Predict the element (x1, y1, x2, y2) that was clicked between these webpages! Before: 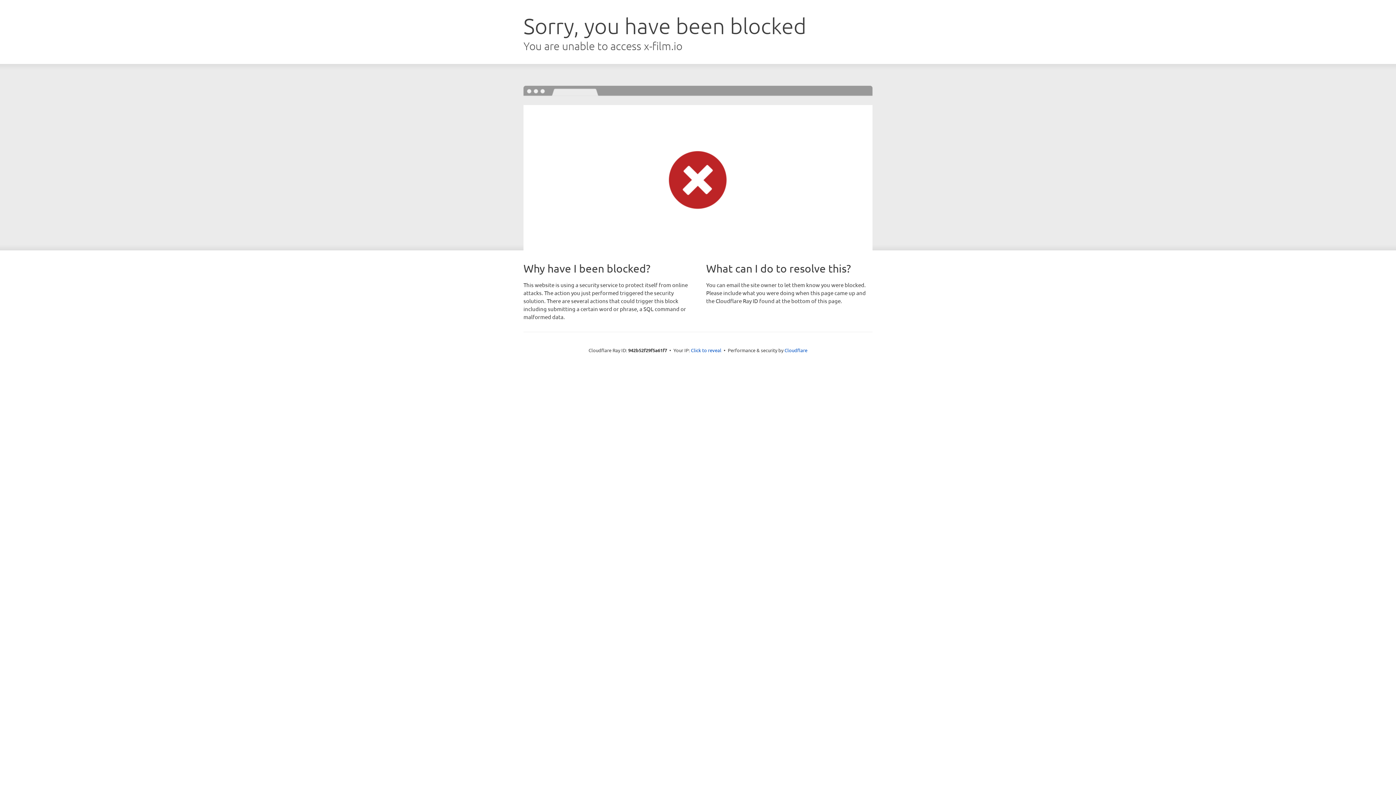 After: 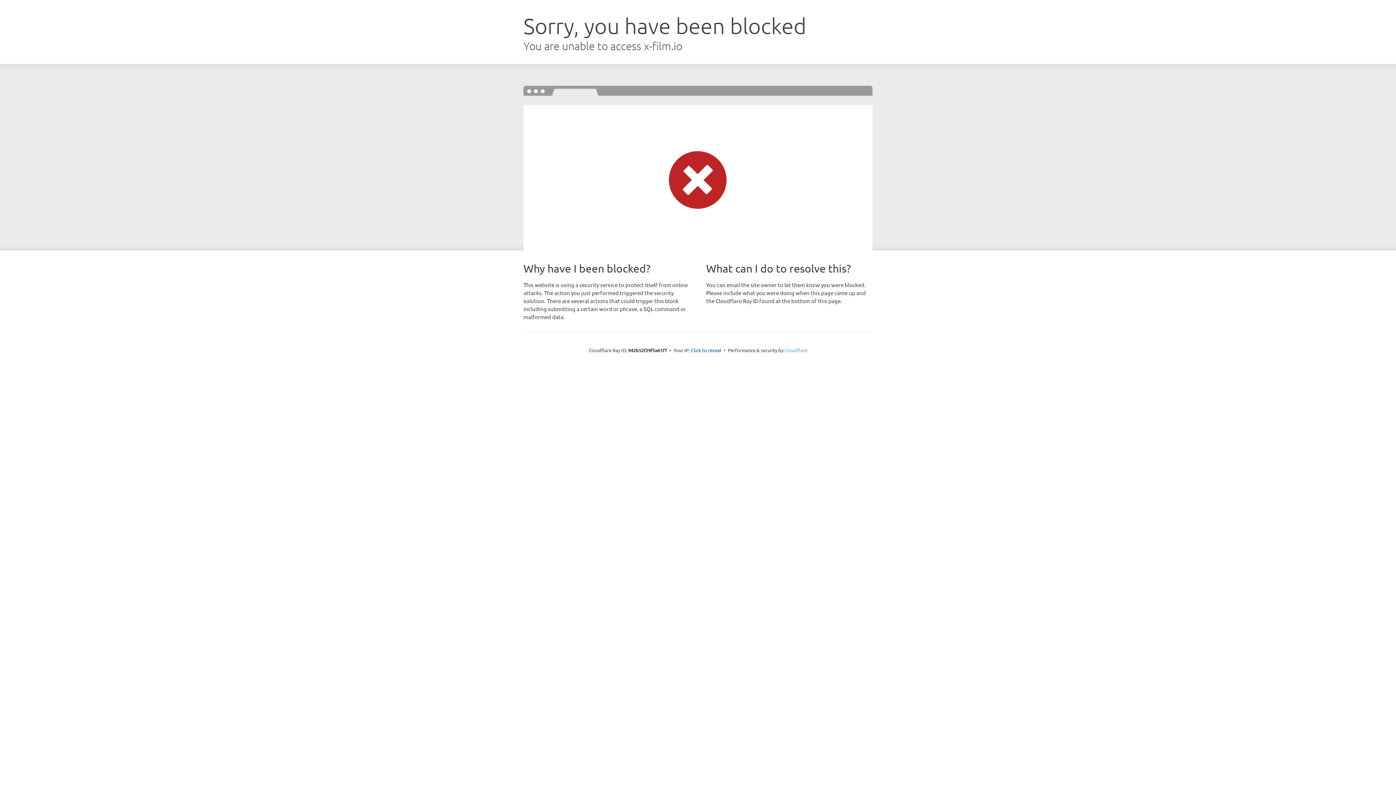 Action: label: Cloudflare bbox: (784, 347, 807, 353)